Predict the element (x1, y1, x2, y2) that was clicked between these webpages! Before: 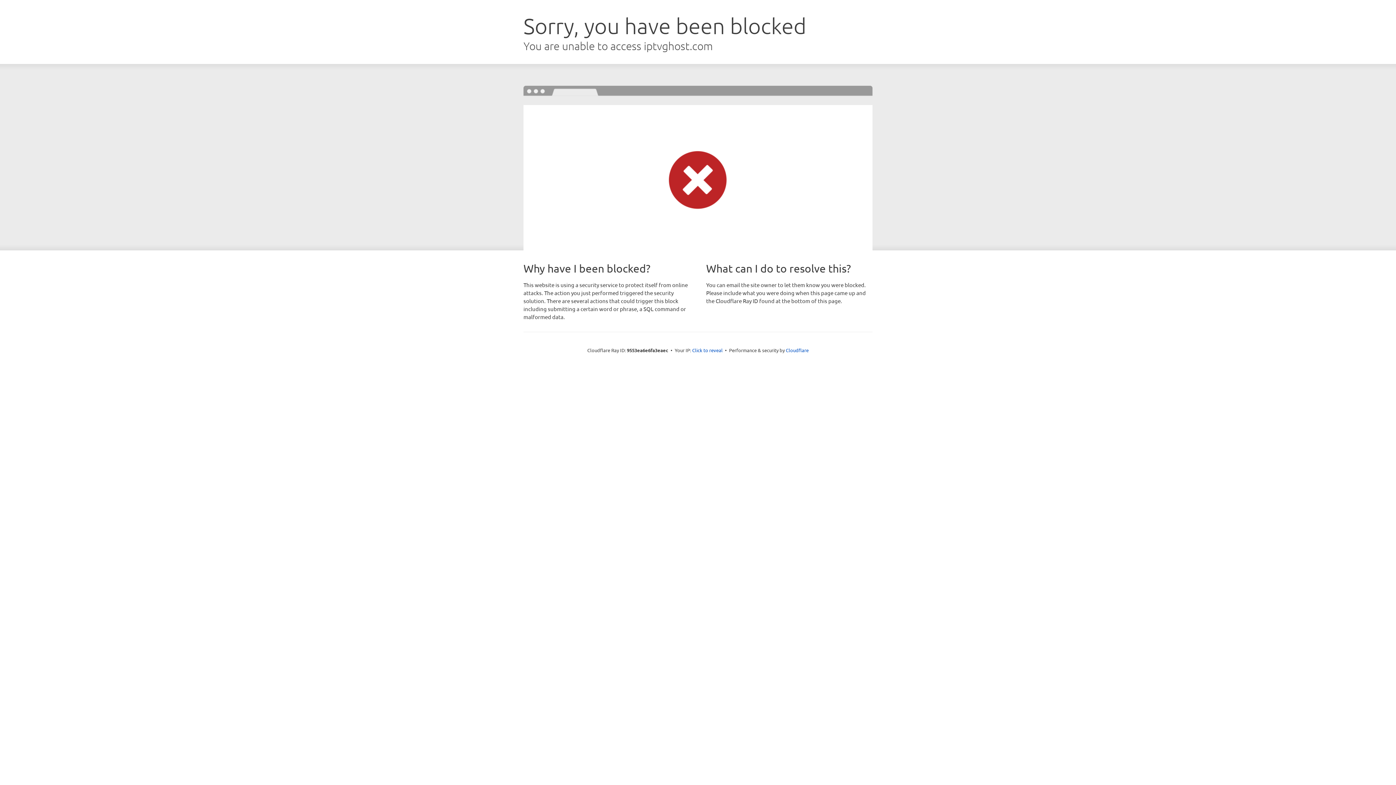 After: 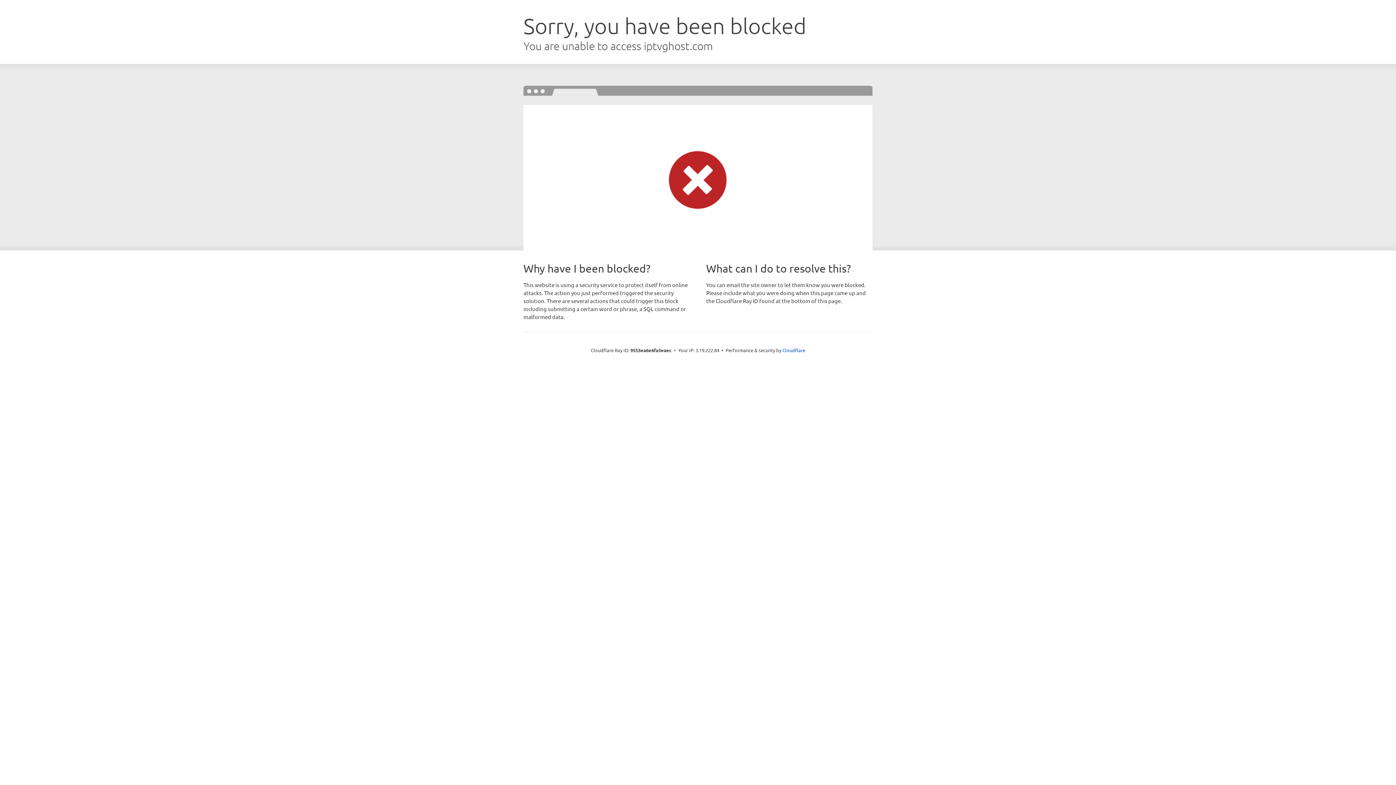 Action: bbox: (692, 346, 722, 353) label: Click to reveal